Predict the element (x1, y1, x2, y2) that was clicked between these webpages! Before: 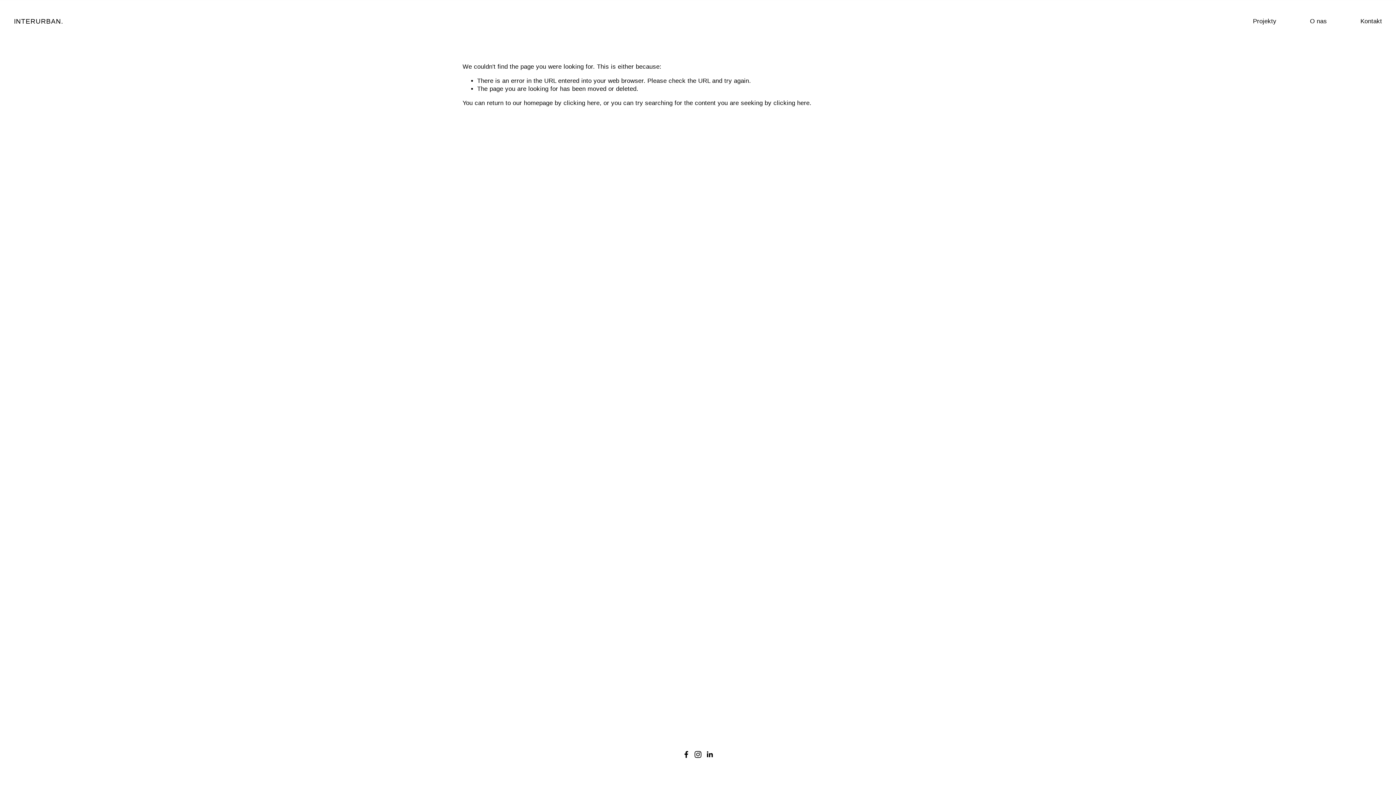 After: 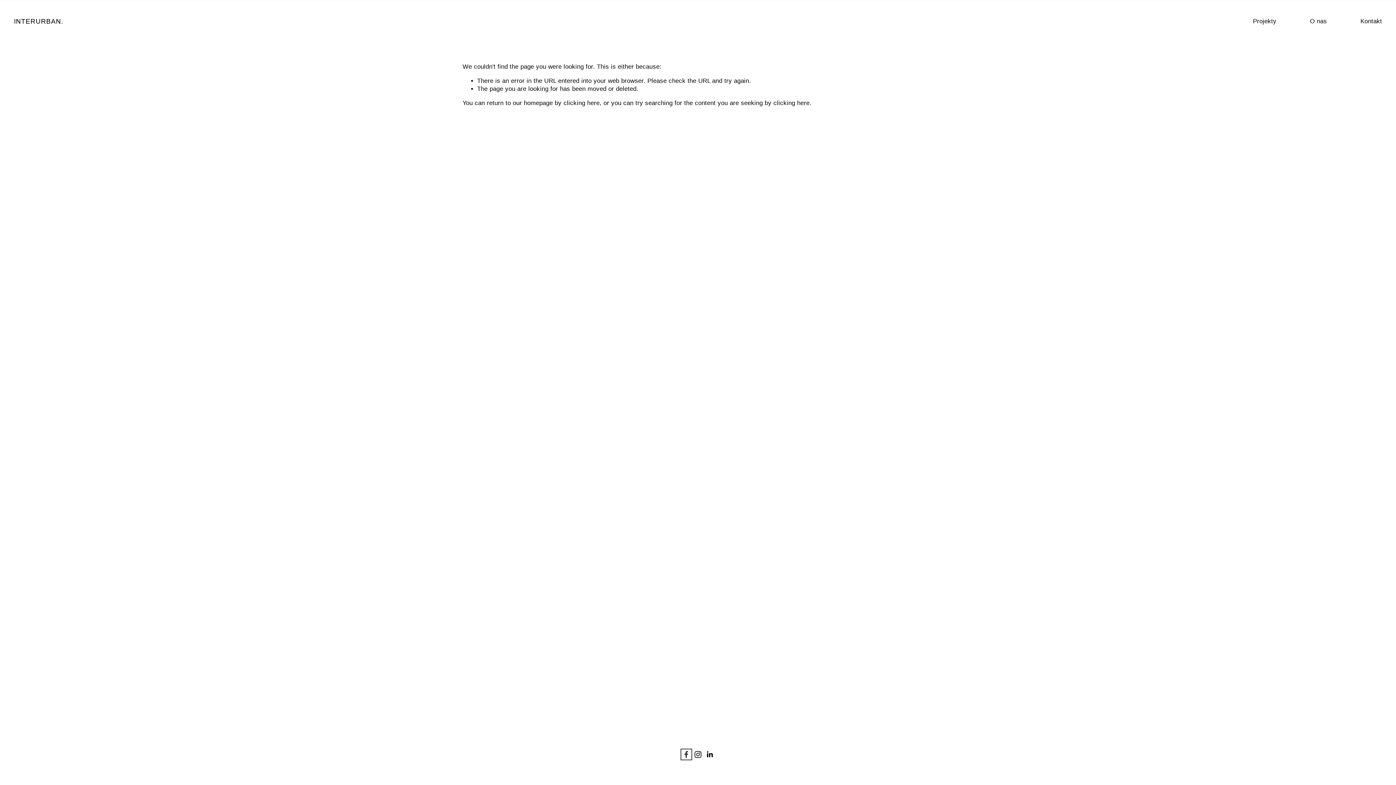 Action: bbox: (682, 751, 690, 758) label: Facebook